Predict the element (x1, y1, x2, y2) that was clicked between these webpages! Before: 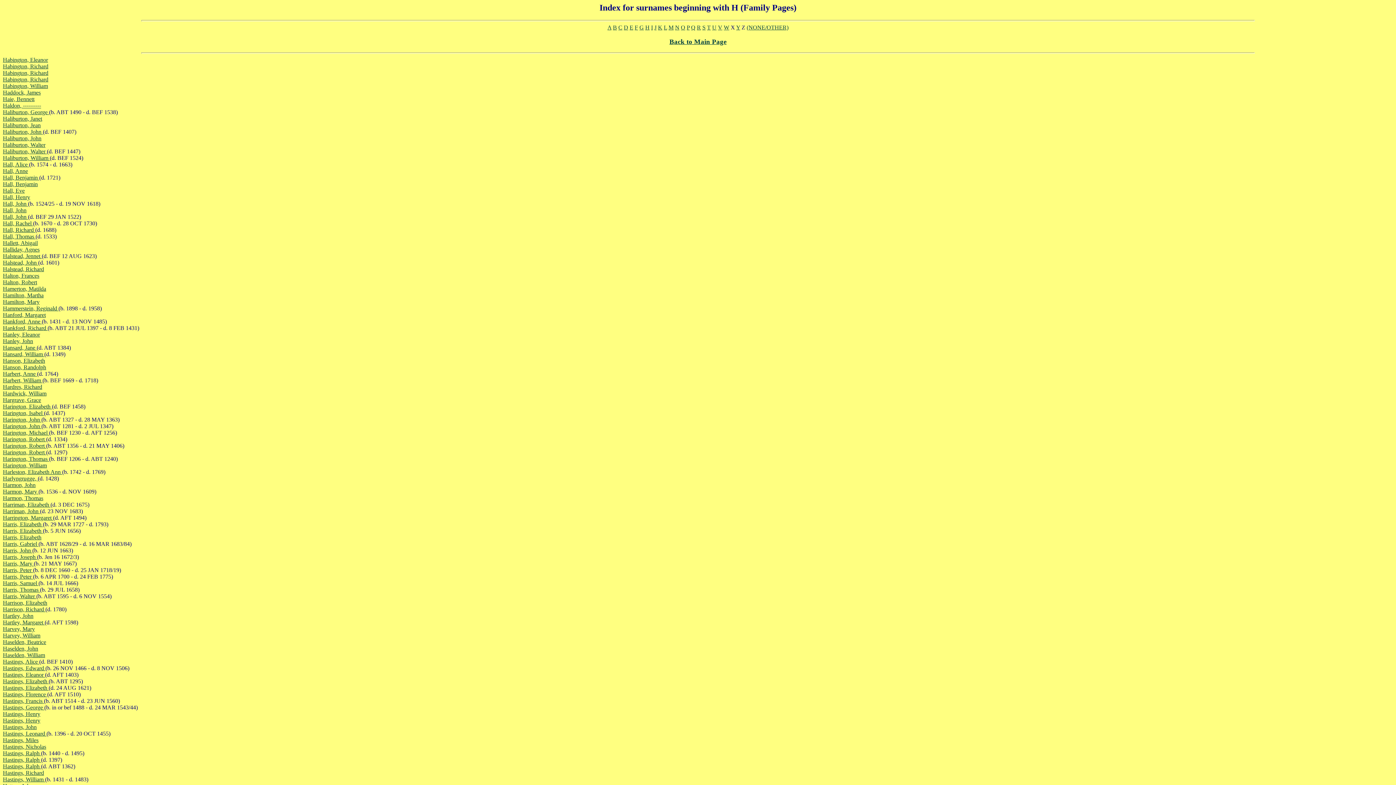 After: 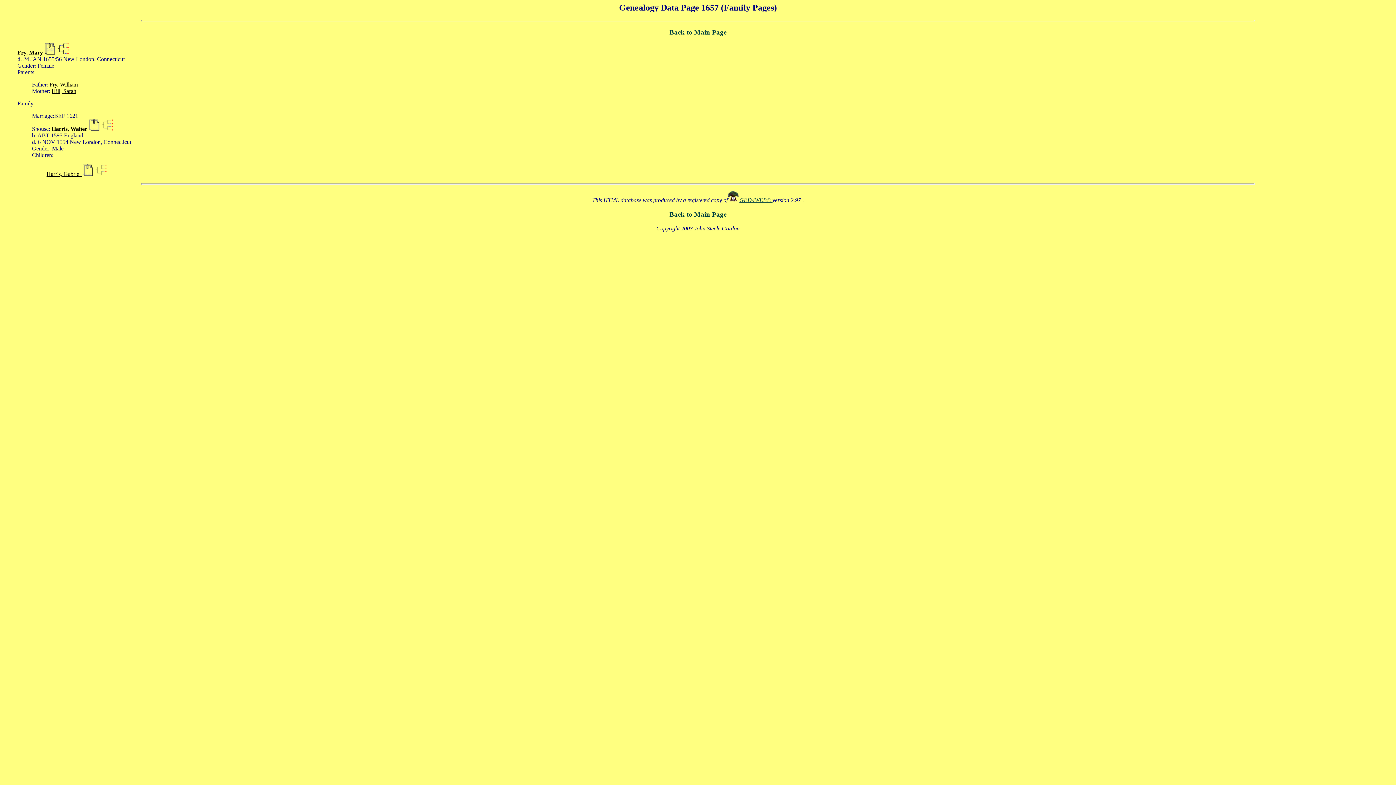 Action: bbox: (2, 593, 36, 599) label: Harris, Walter 